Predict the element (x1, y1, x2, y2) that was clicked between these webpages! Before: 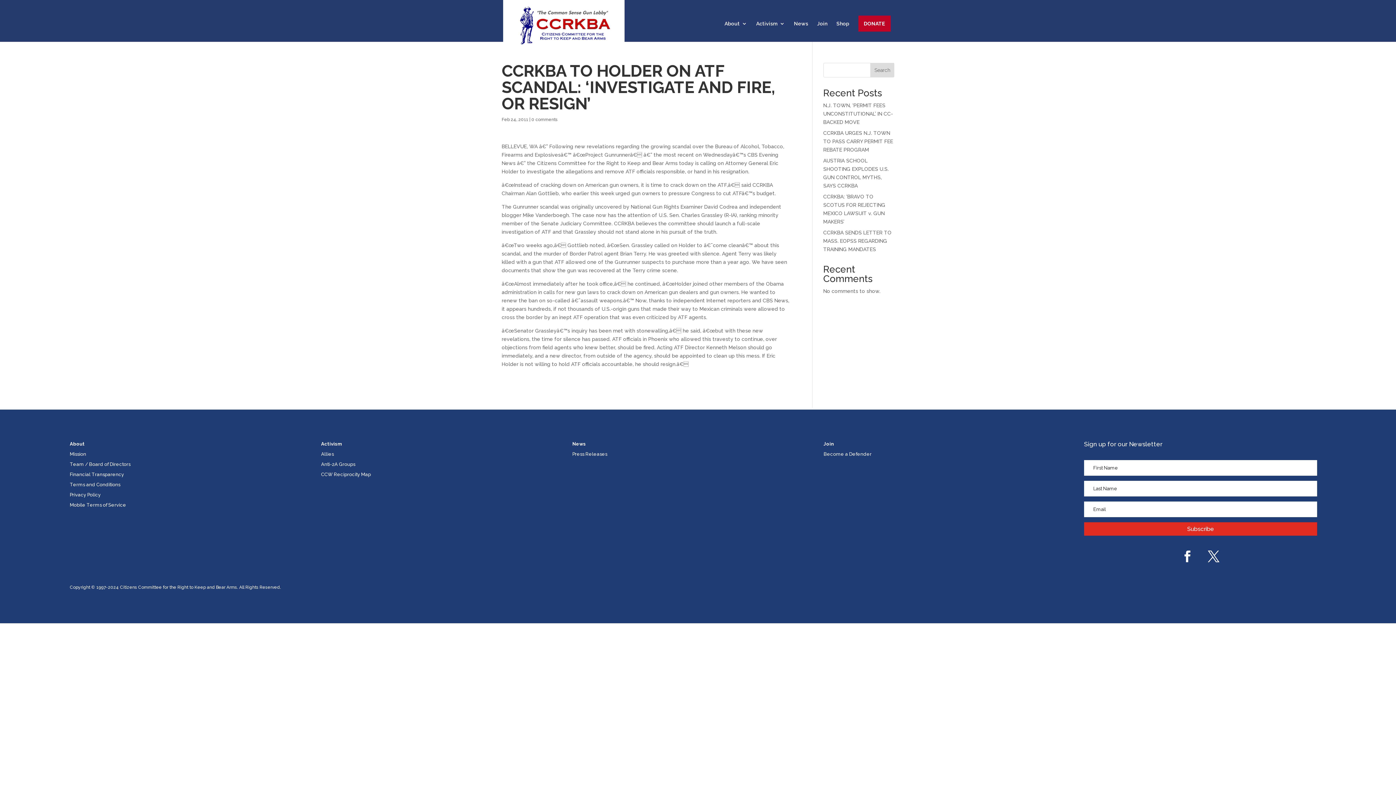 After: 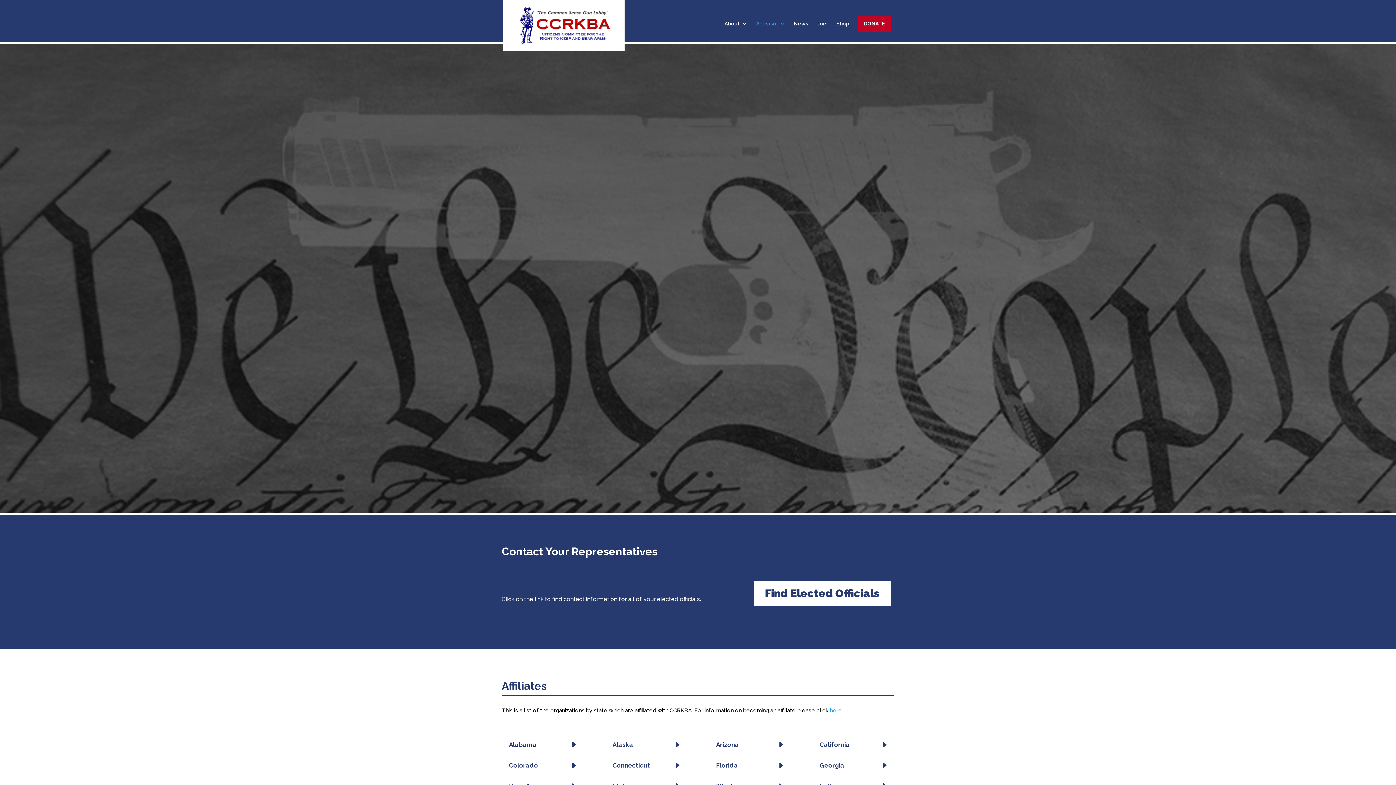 Action: bbox: (756, 21, 785, 41) label: Activism